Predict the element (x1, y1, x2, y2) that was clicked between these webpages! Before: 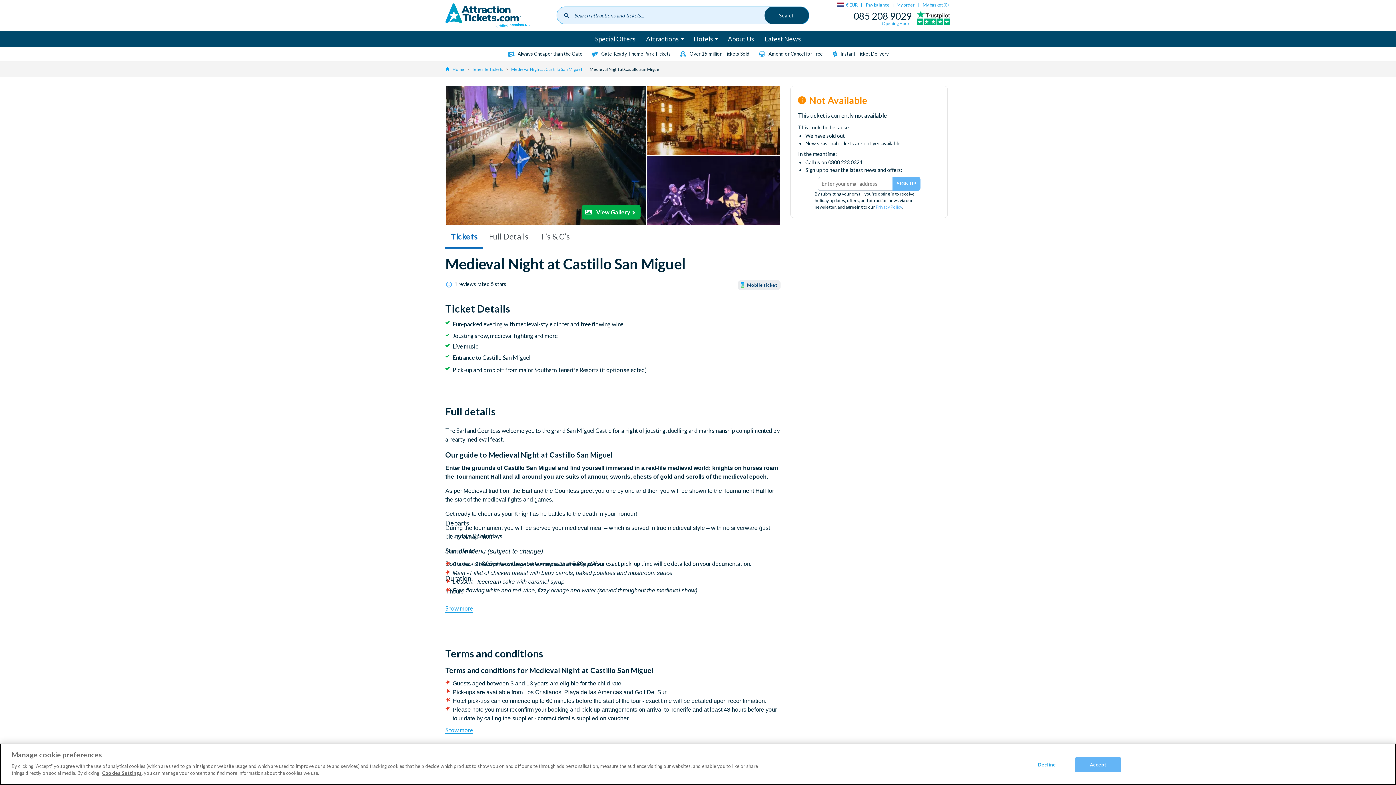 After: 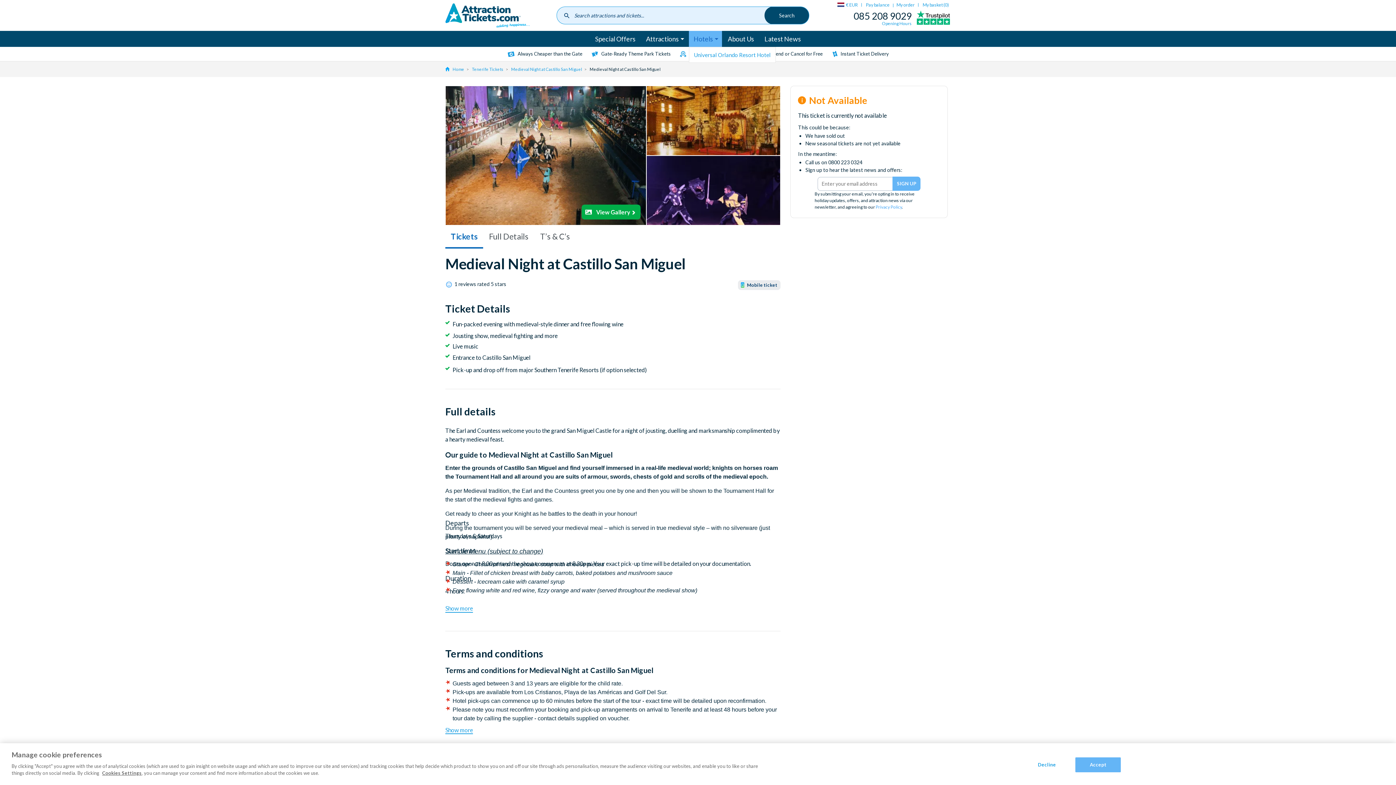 Action: bbox: (689, 30, 722, 46) label: Hotels